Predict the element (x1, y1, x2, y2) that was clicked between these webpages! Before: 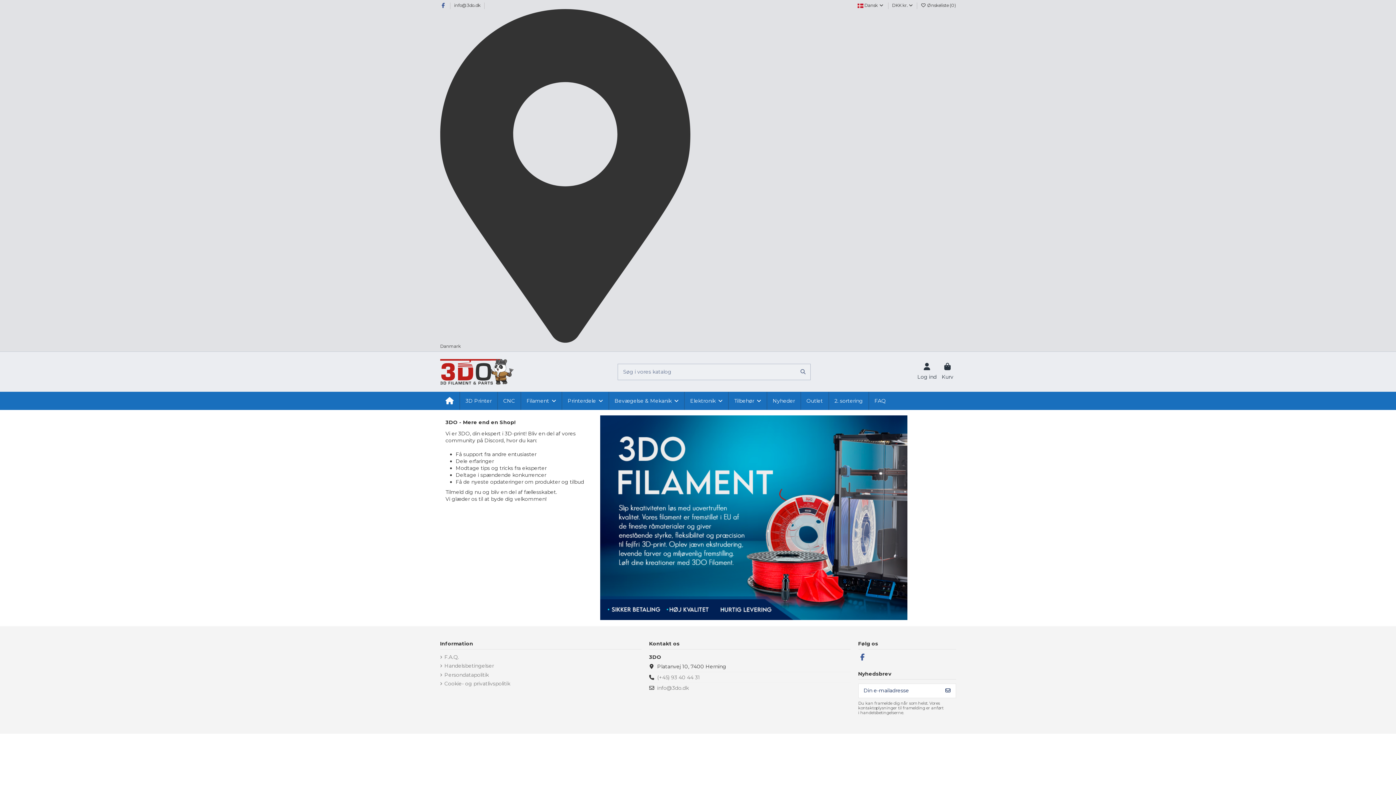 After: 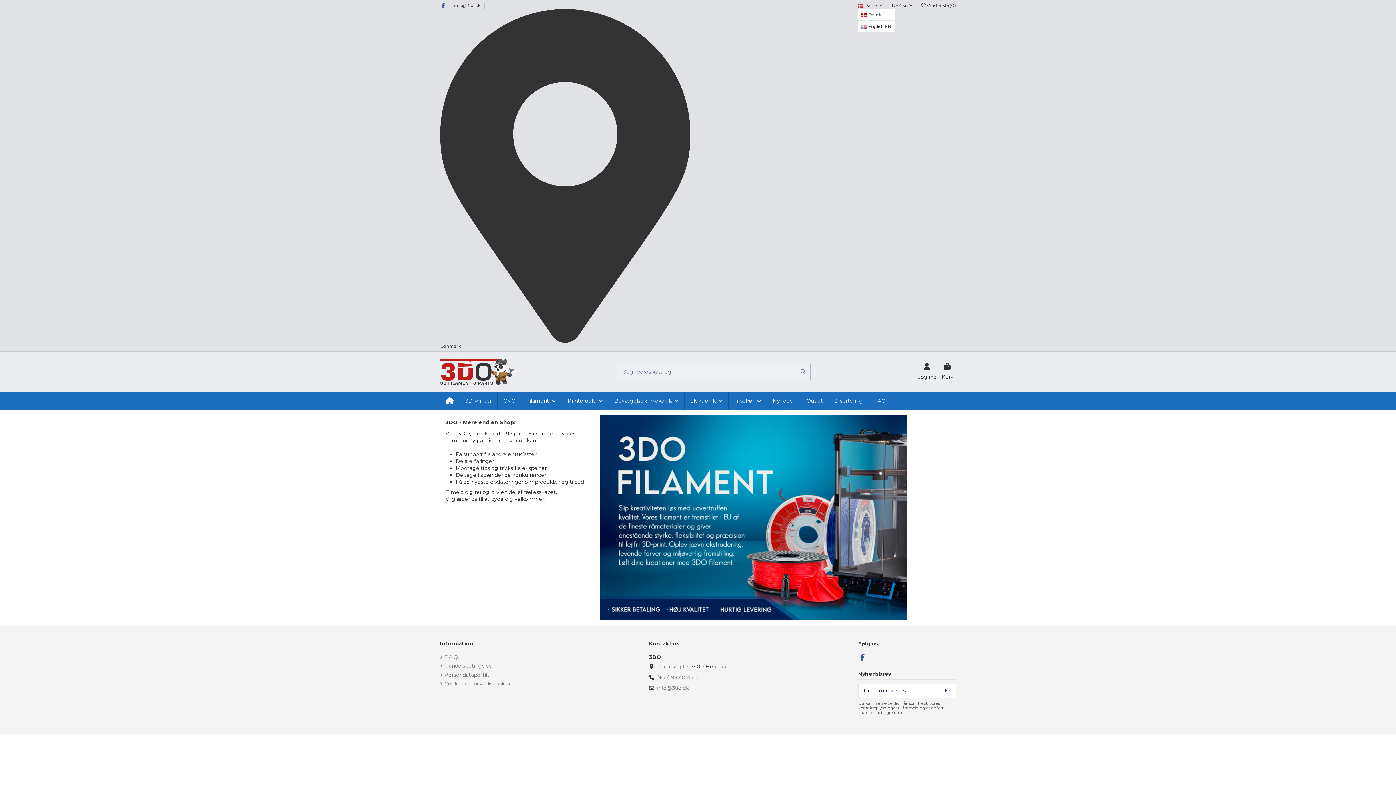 Action: label:  Dansk  bbox: (857, 2, 884, 8)